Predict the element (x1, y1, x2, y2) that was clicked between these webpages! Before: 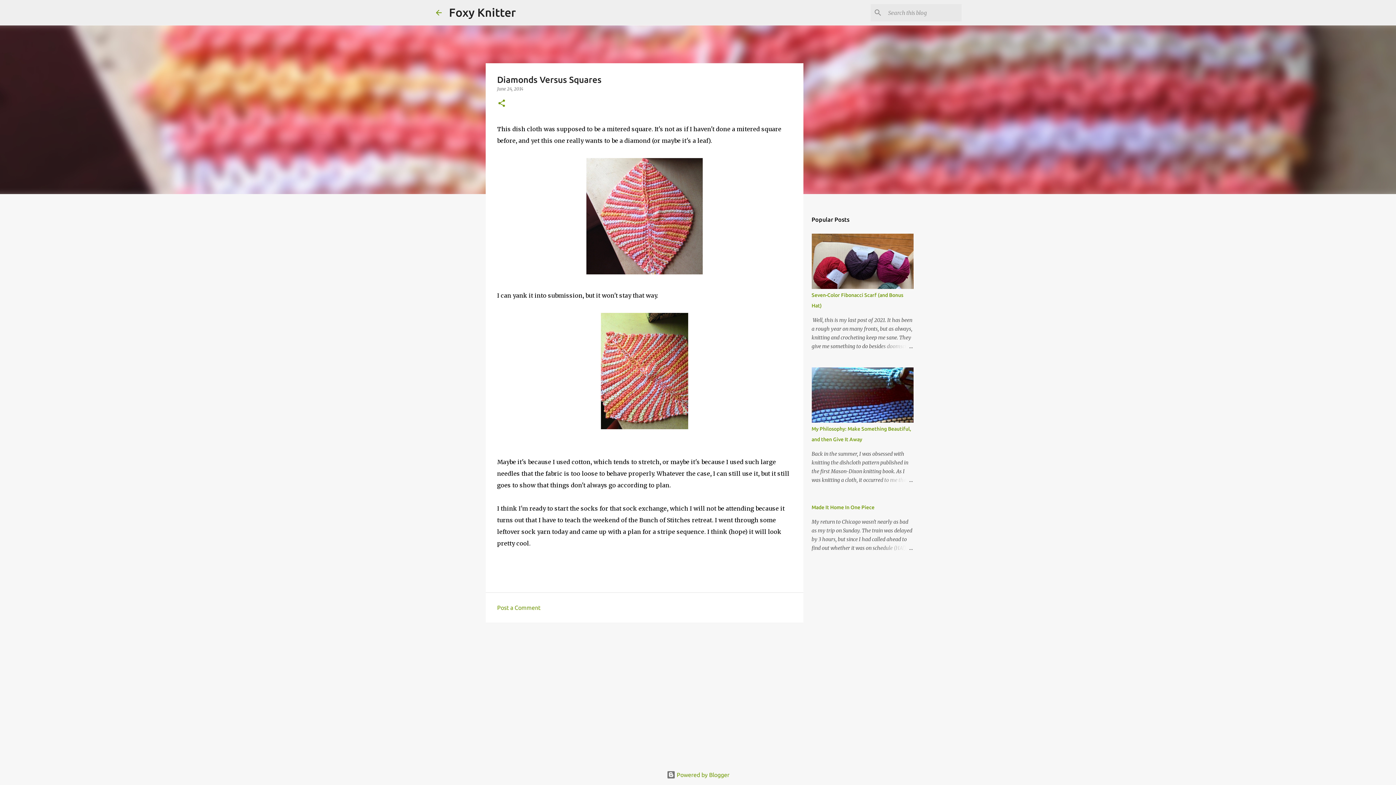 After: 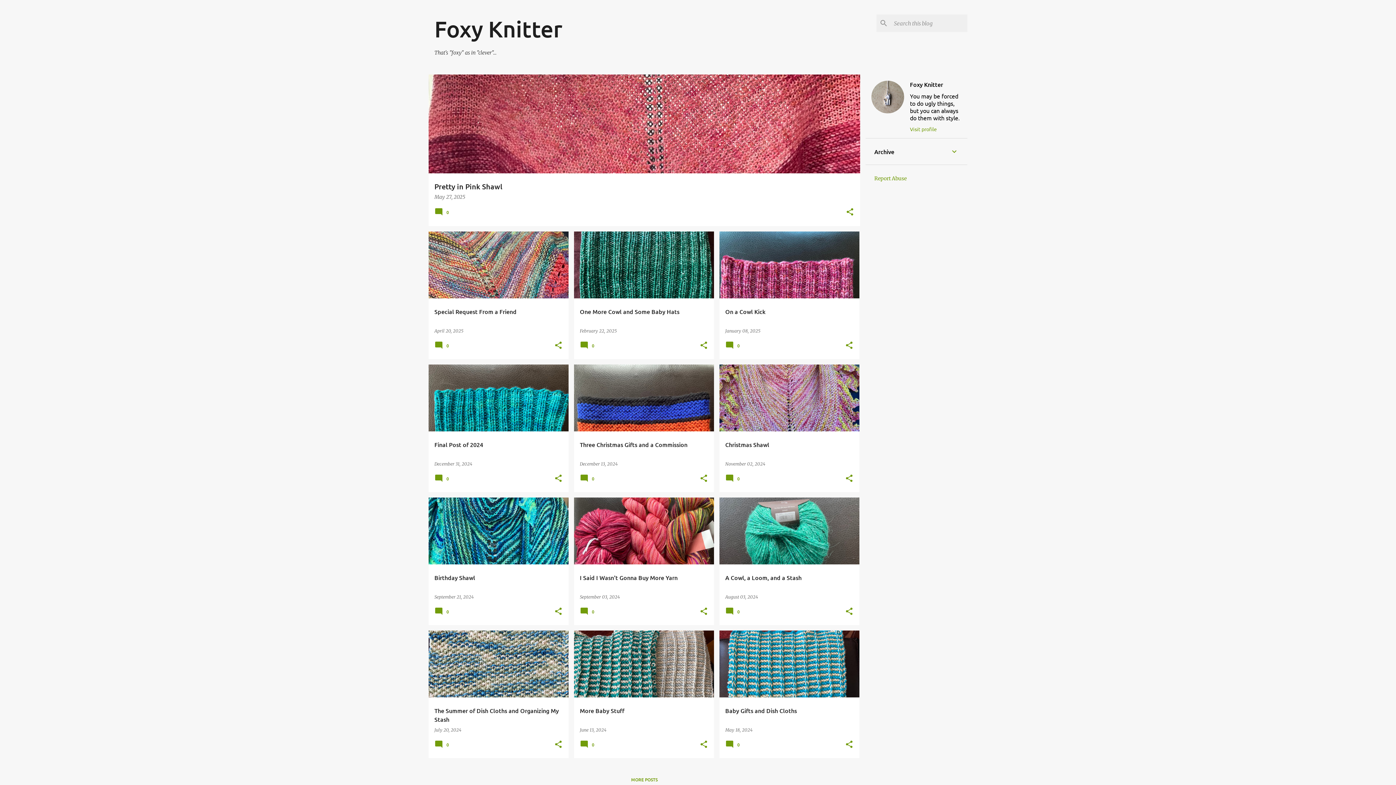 Action: label: Foxy Knitter bbox: (449, 5, 516, 18)